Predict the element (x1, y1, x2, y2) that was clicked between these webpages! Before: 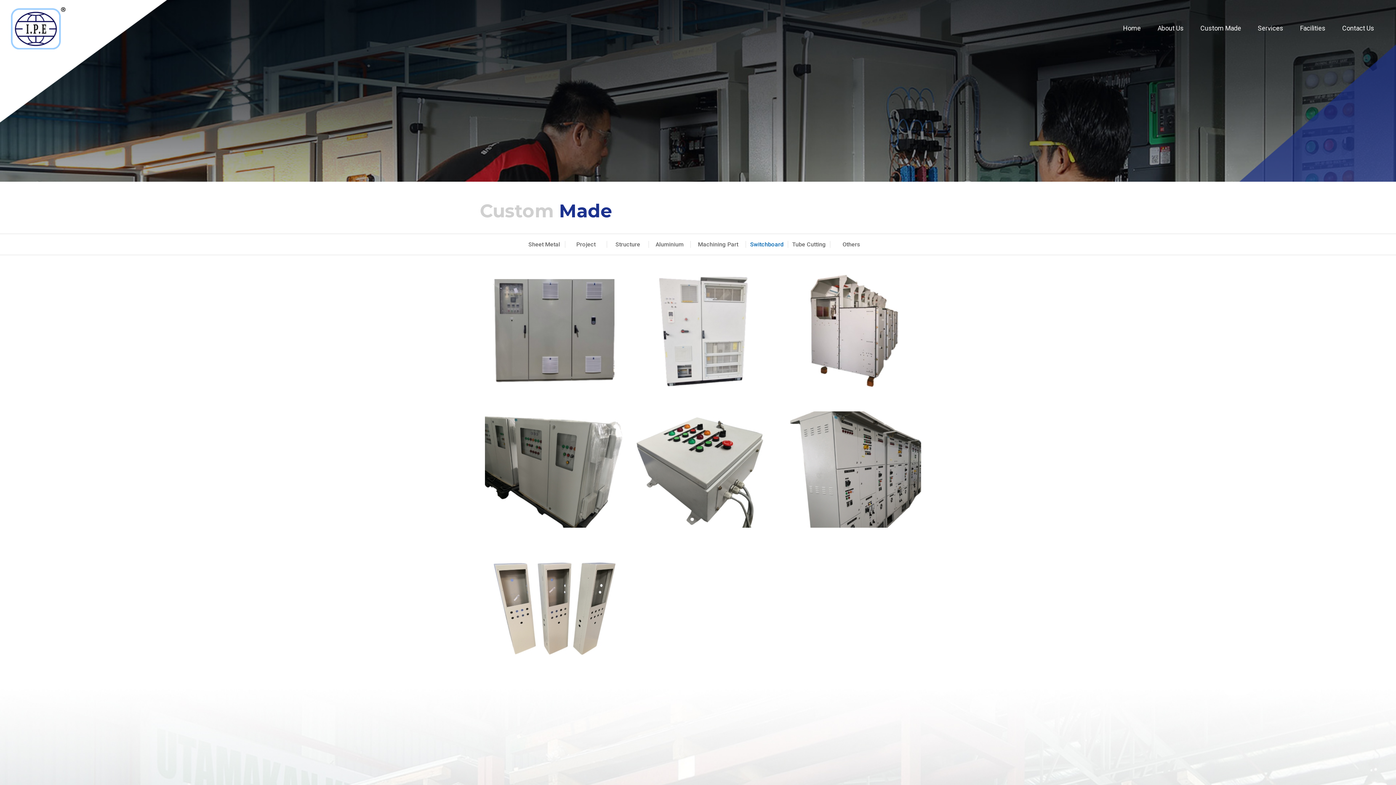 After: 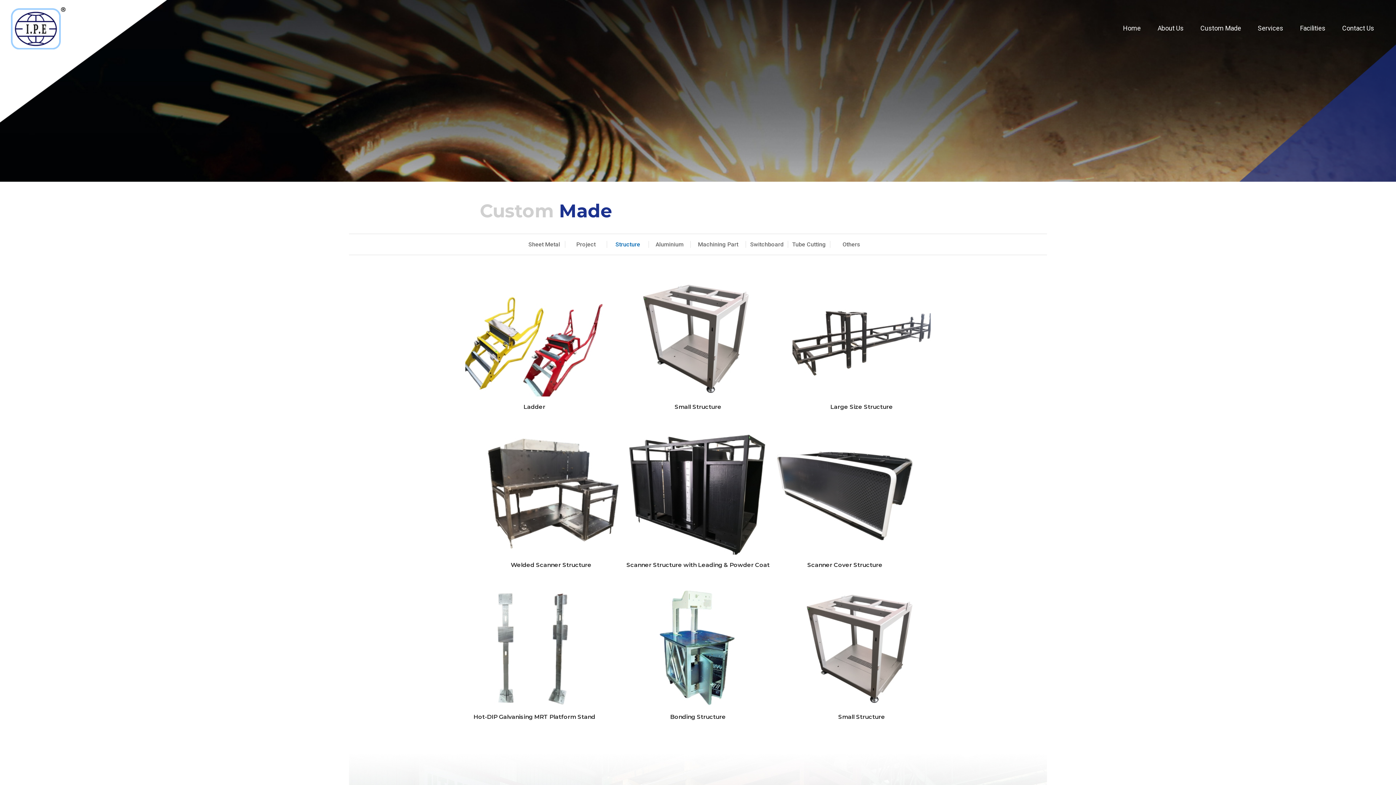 Action: label: Structure bbox: (615, 241, 640, 248)